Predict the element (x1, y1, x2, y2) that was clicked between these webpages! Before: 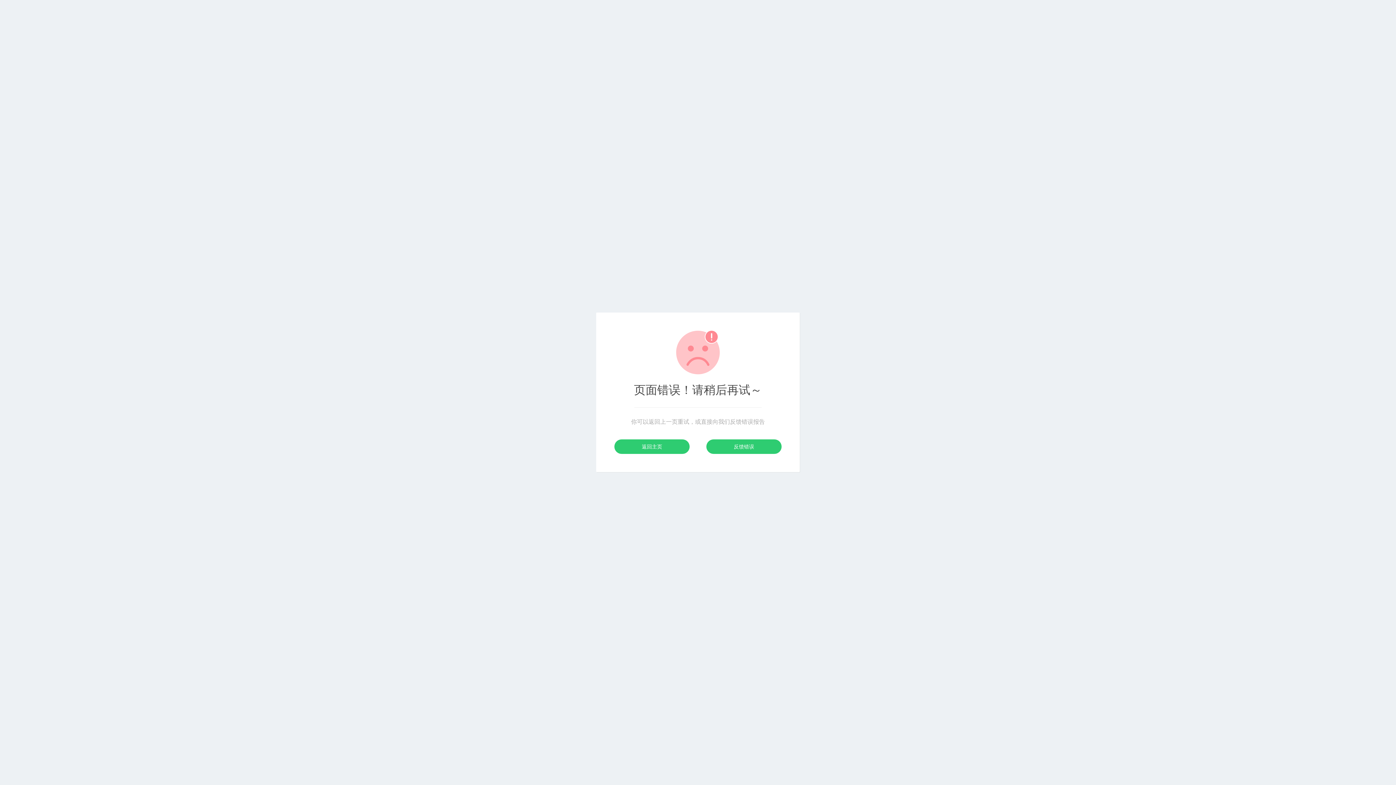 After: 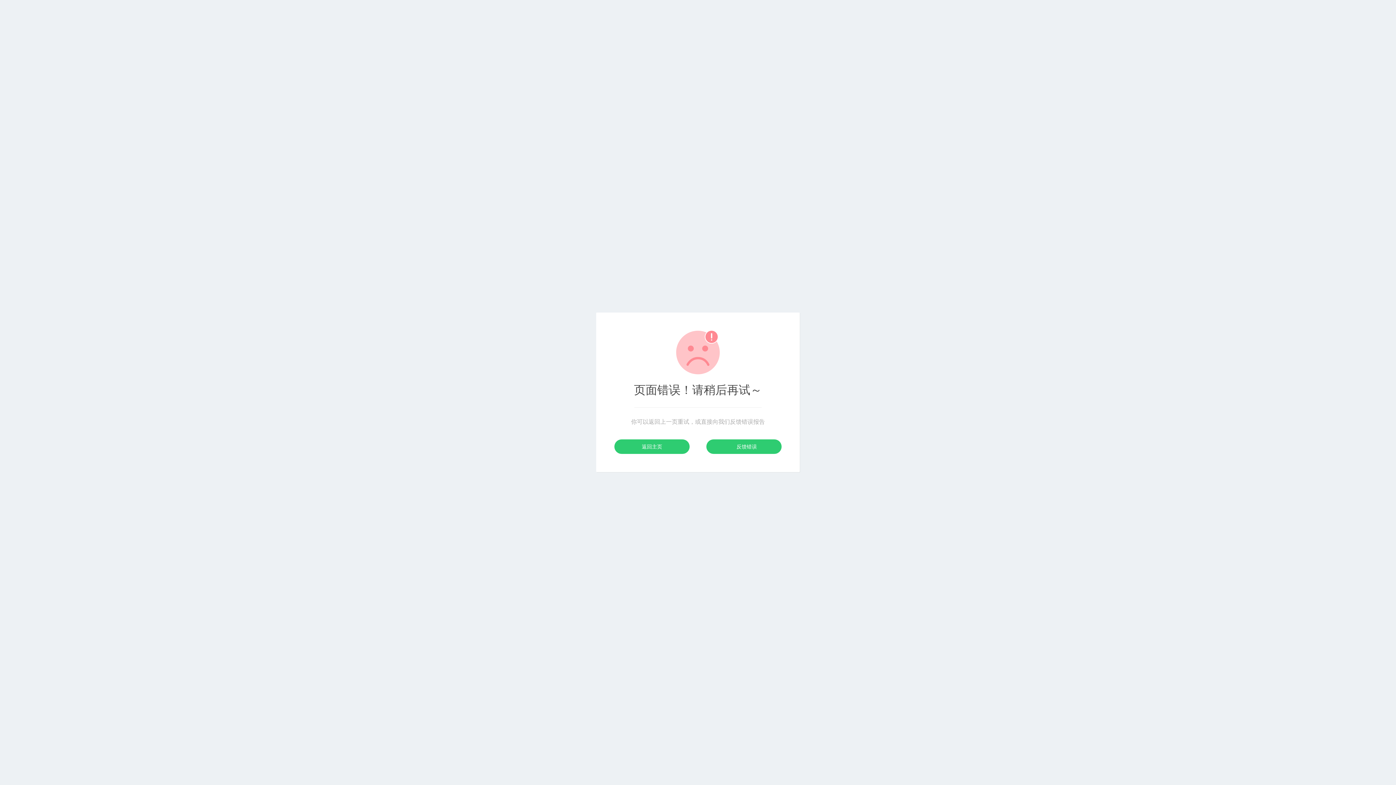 Action: bbox: (706, 439, 781, 454) label: 反馈错误